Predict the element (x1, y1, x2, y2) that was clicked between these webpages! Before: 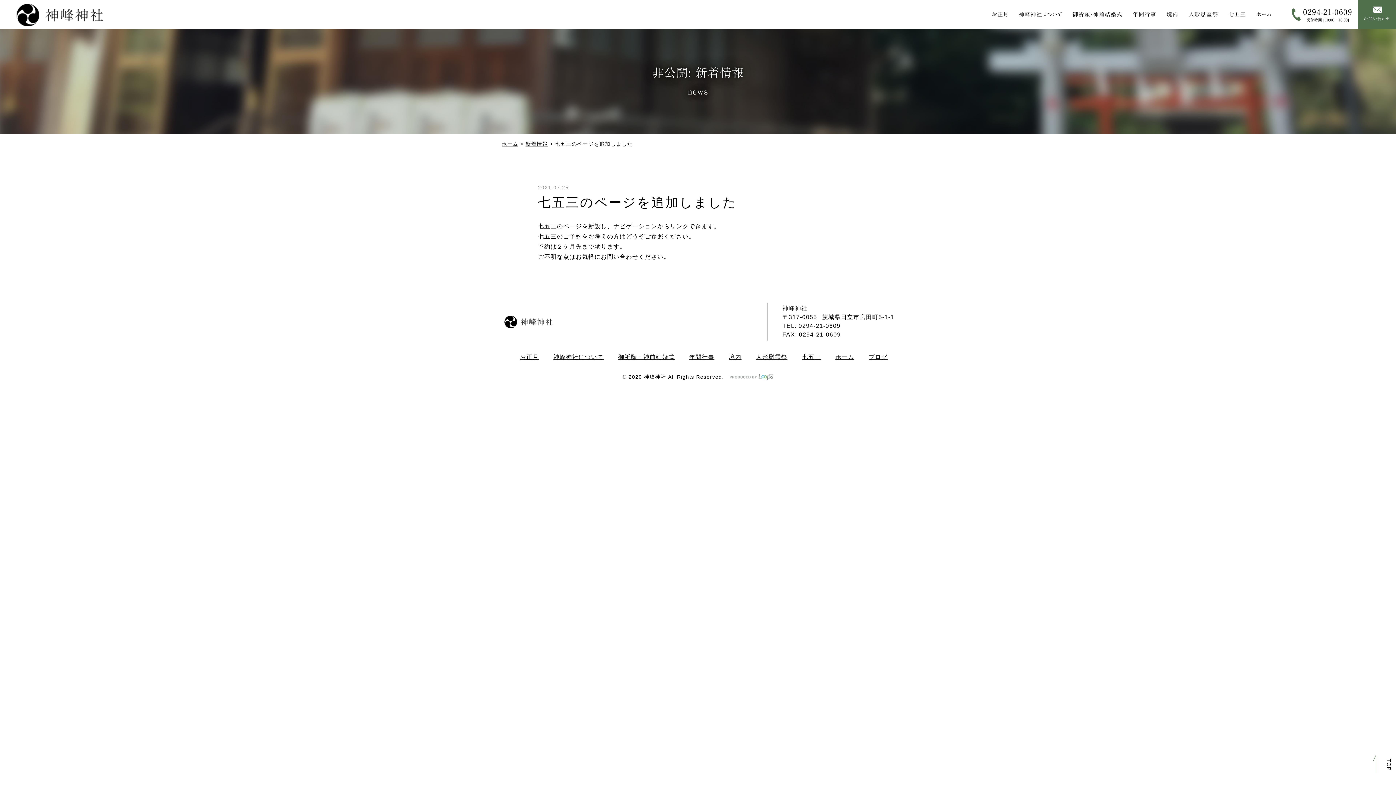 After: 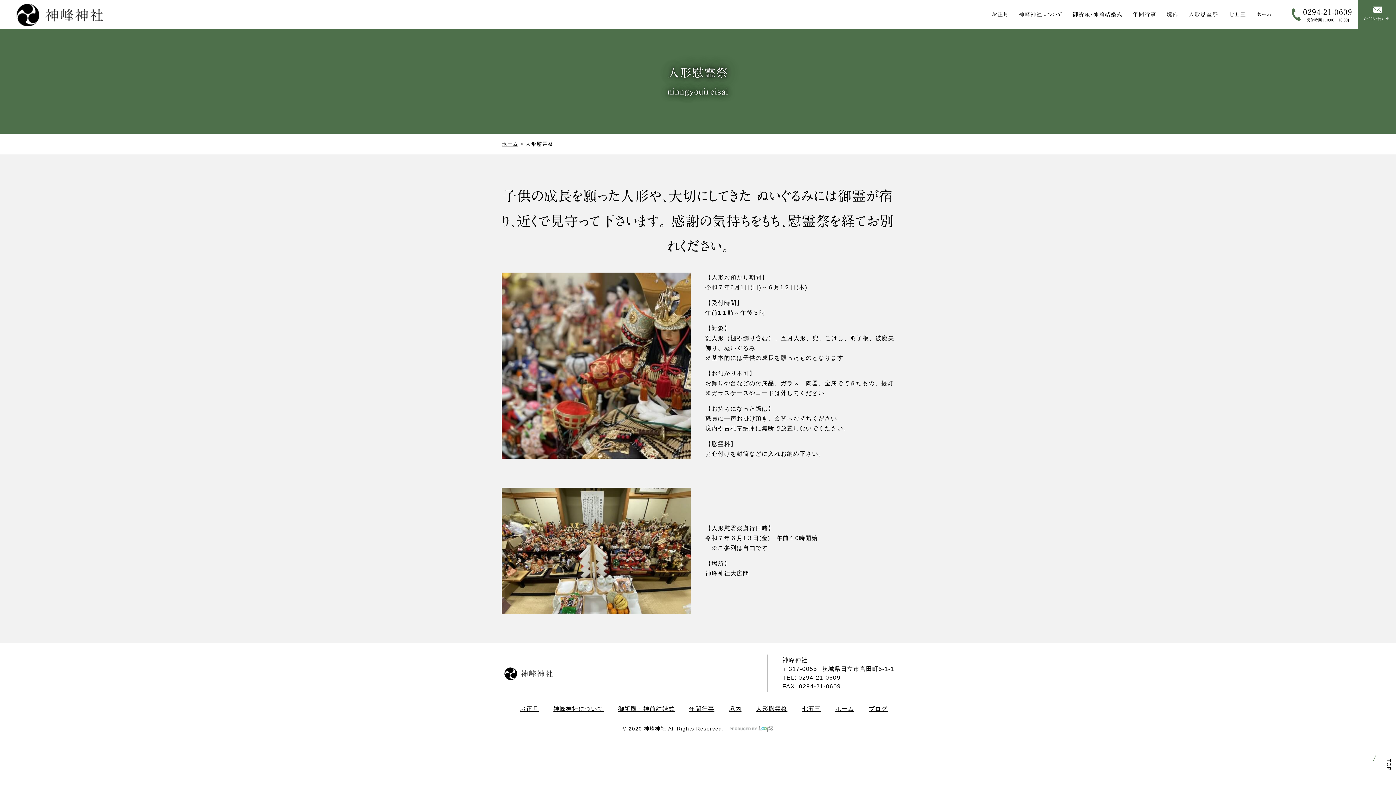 Action: bbox: (1183, 4, 1223, 25) label: 人形慰霊祭